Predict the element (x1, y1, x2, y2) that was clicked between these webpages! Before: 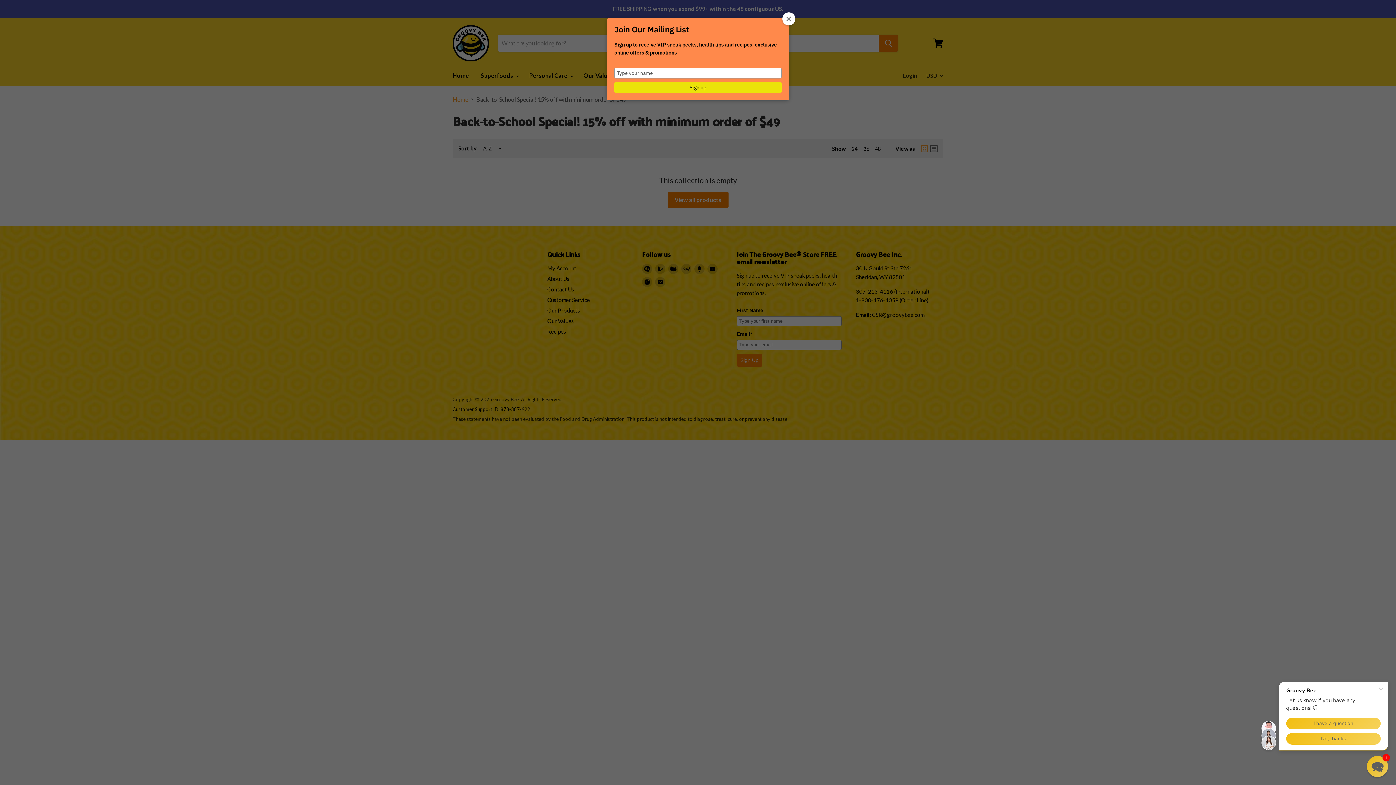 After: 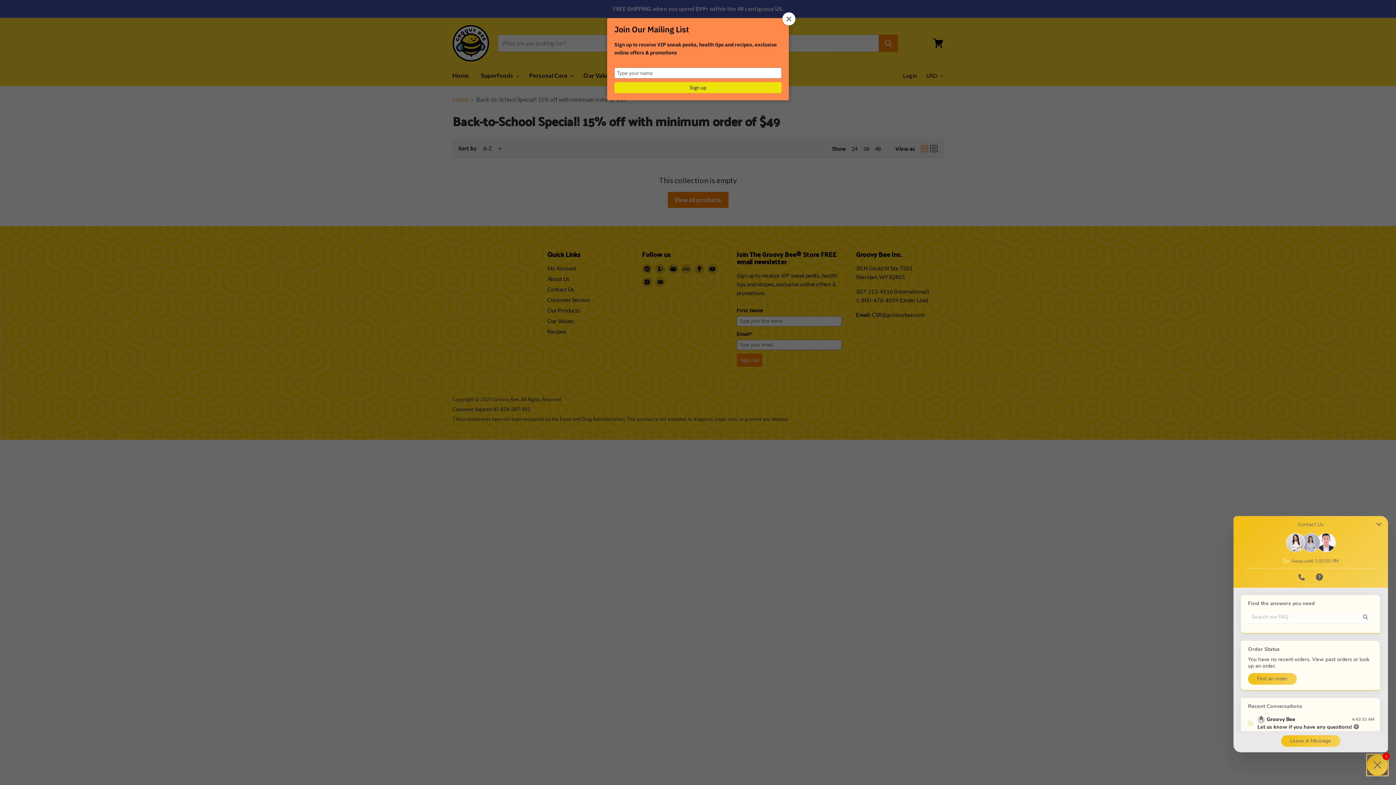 Action: label: Chat widget toggle bbox: (1367, 756, 1388, 777)